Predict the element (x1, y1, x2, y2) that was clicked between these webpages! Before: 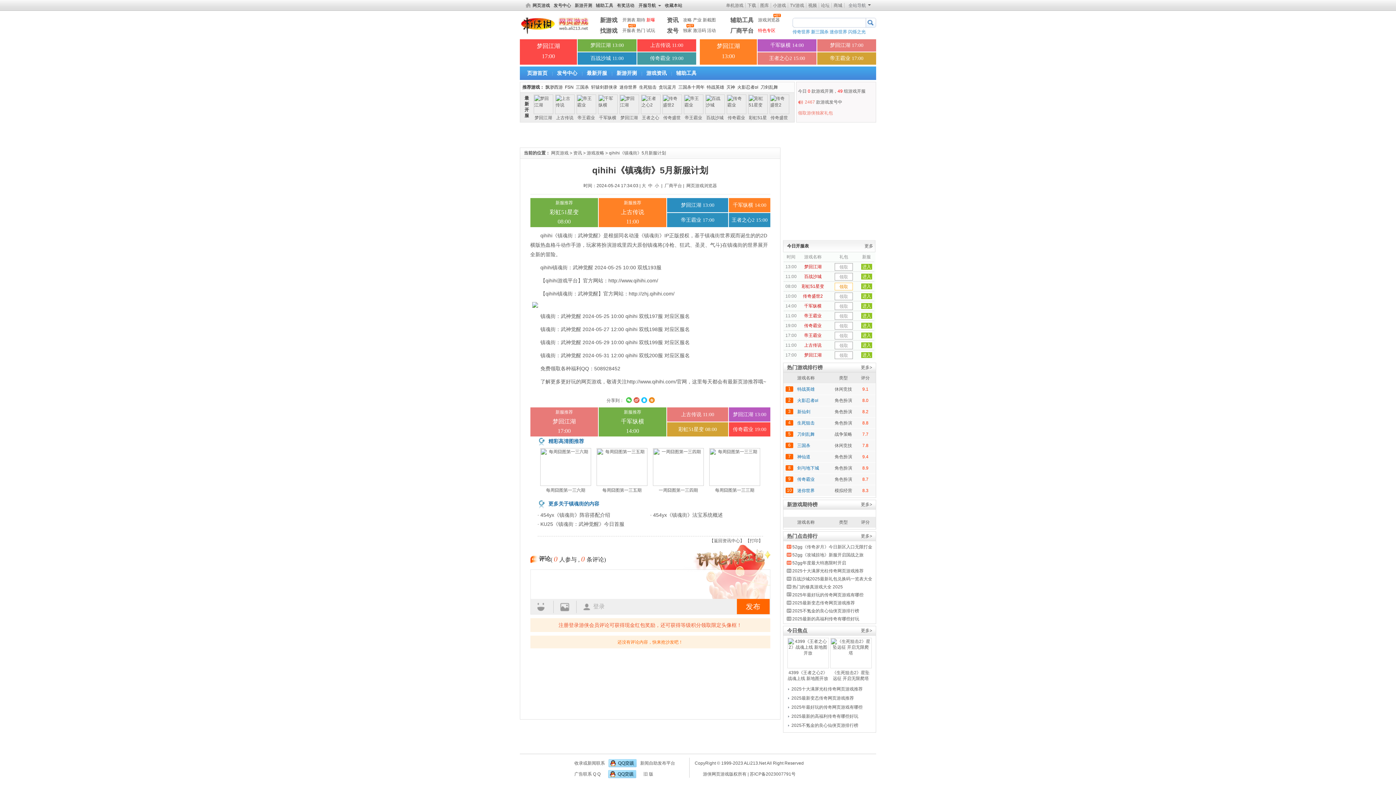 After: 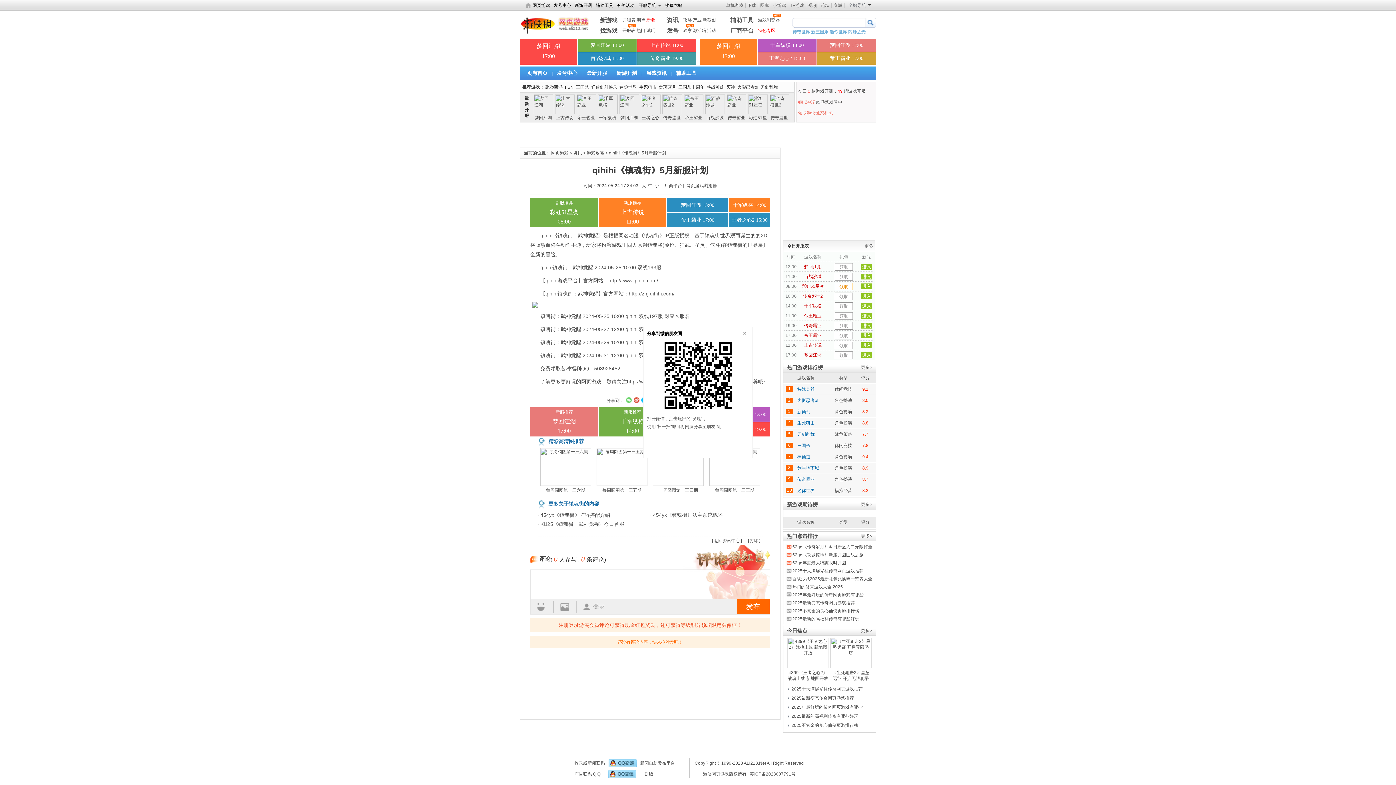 Action: bbox: (626, 397, 631, 403)